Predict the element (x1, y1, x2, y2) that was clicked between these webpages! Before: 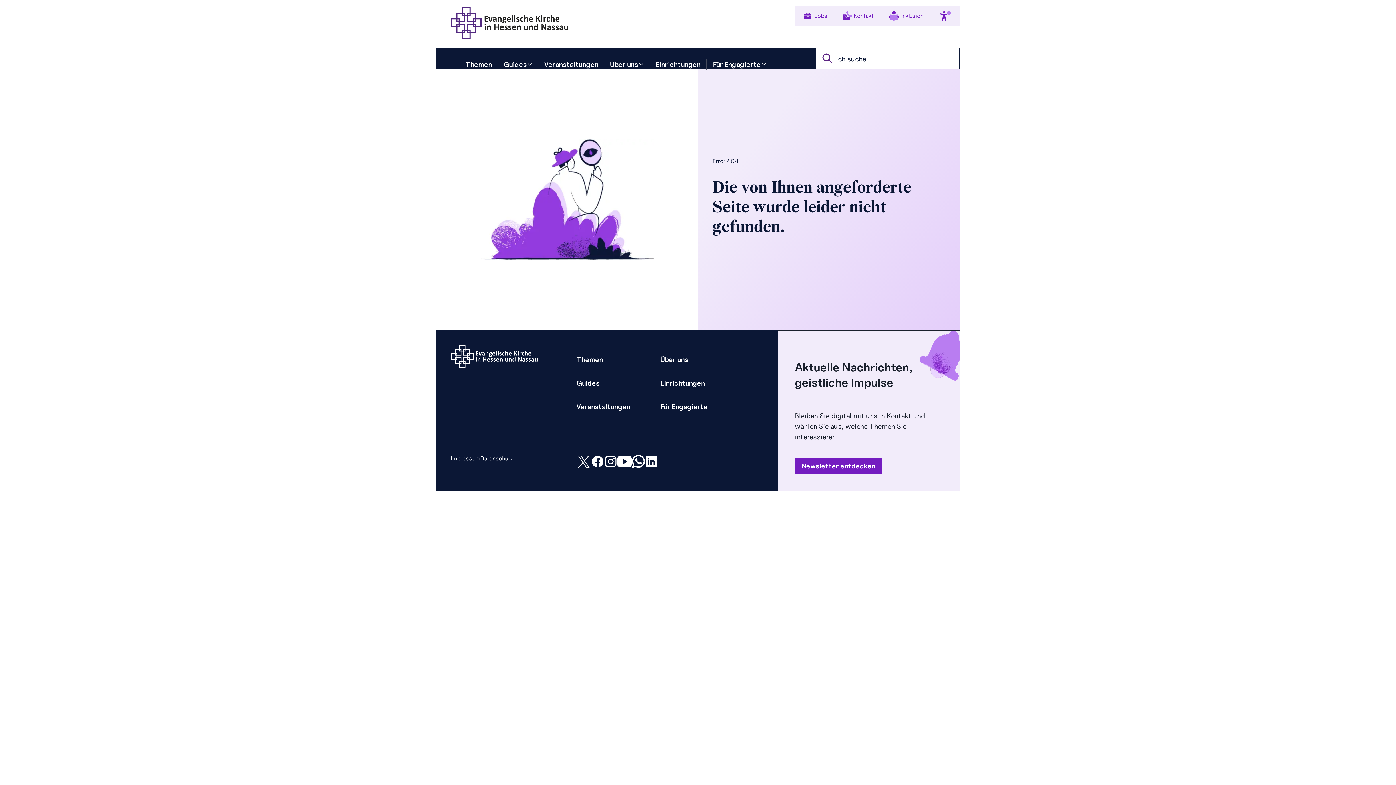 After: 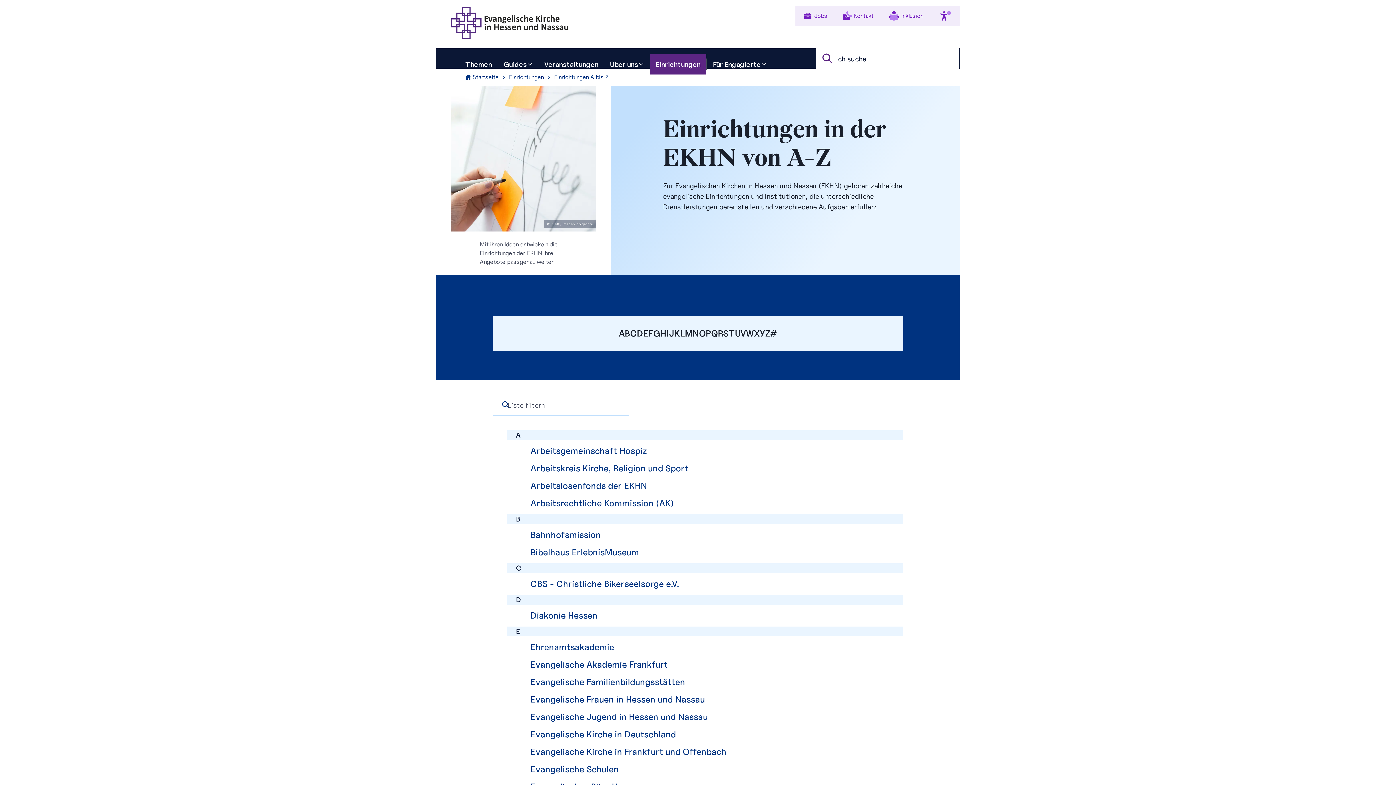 Action: label: Einrichtungen bbox: (660, 371, 705, 395)